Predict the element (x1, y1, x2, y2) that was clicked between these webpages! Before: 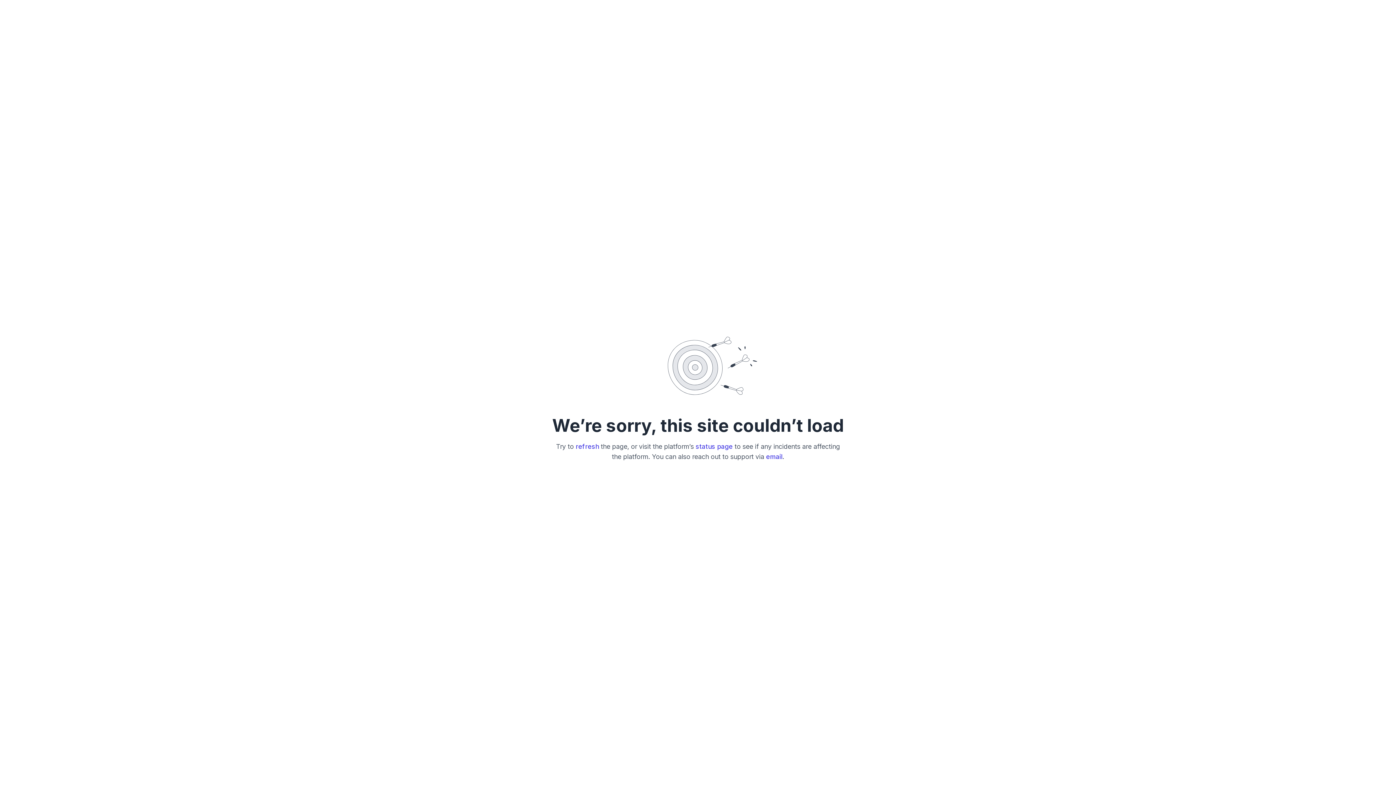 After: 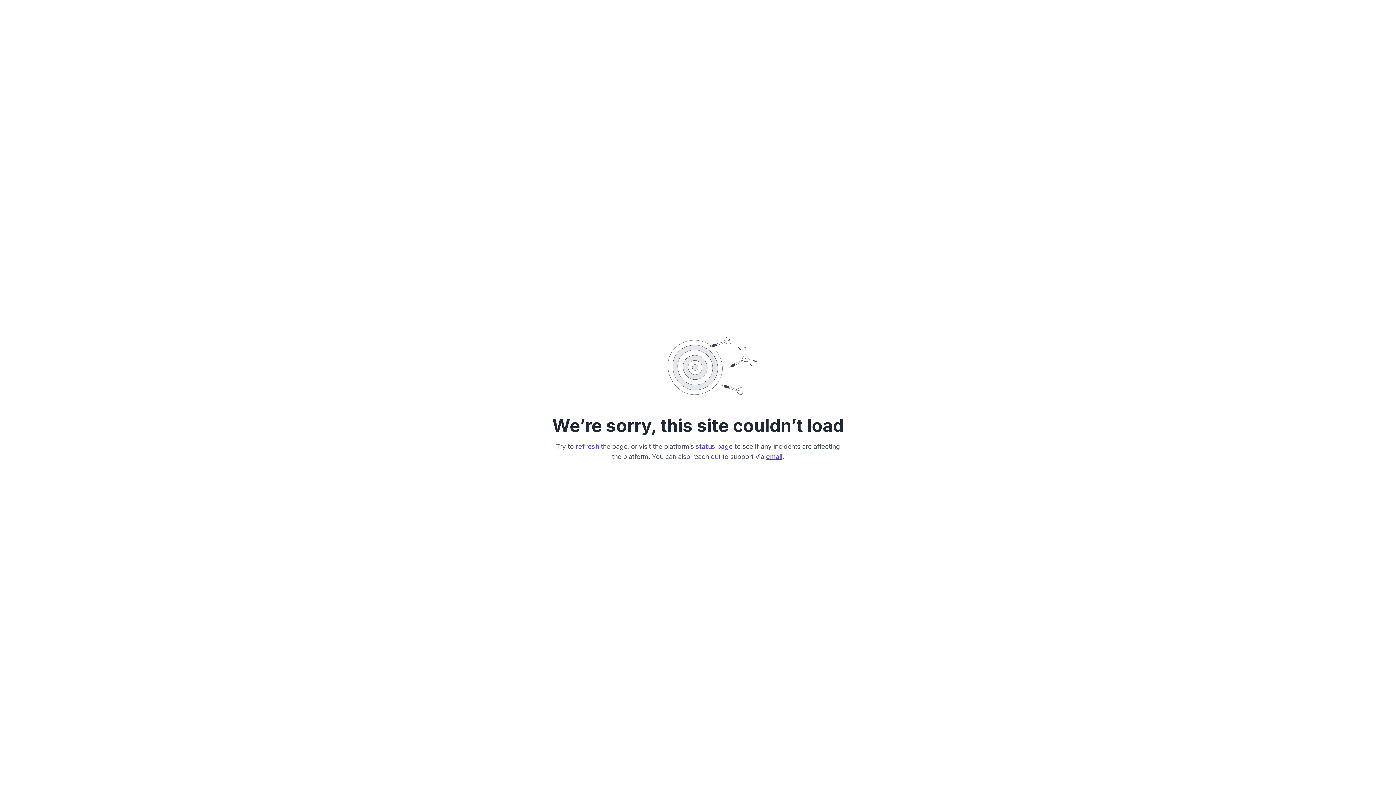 Action: bbox: (766, 452, 782, 460) label: email